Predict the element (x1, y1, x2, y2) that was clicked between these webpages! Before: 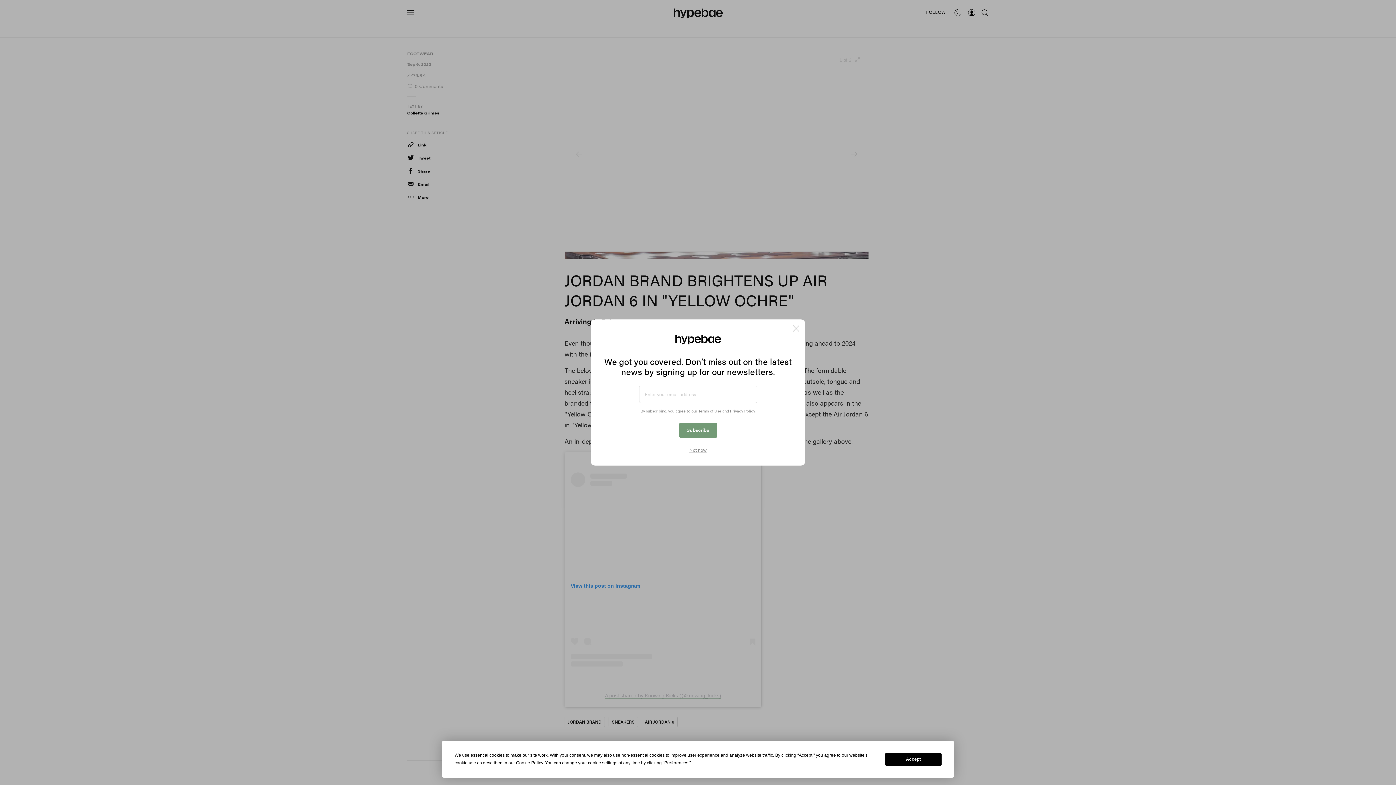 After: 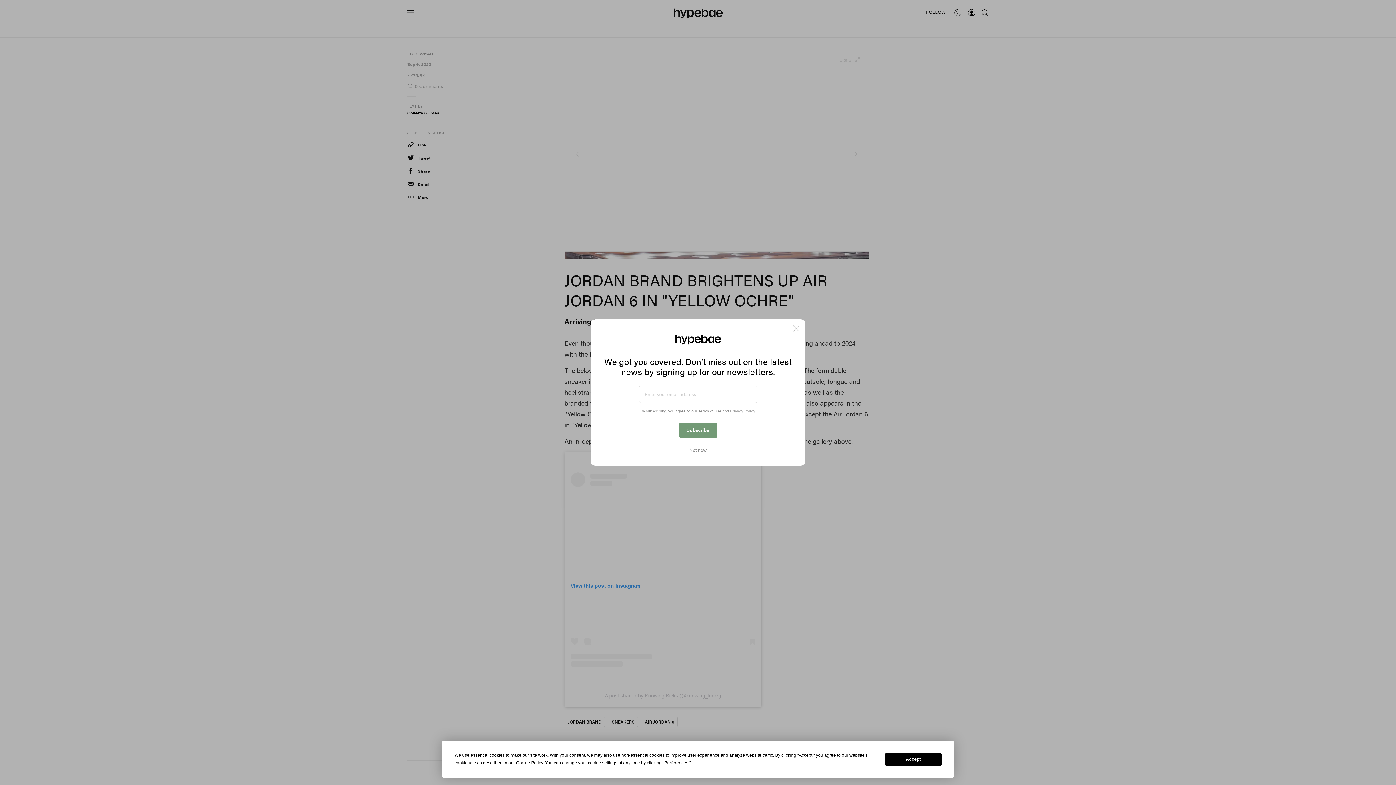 Action: bbox: (730, 408, 754, 413) label: Privacy Policy